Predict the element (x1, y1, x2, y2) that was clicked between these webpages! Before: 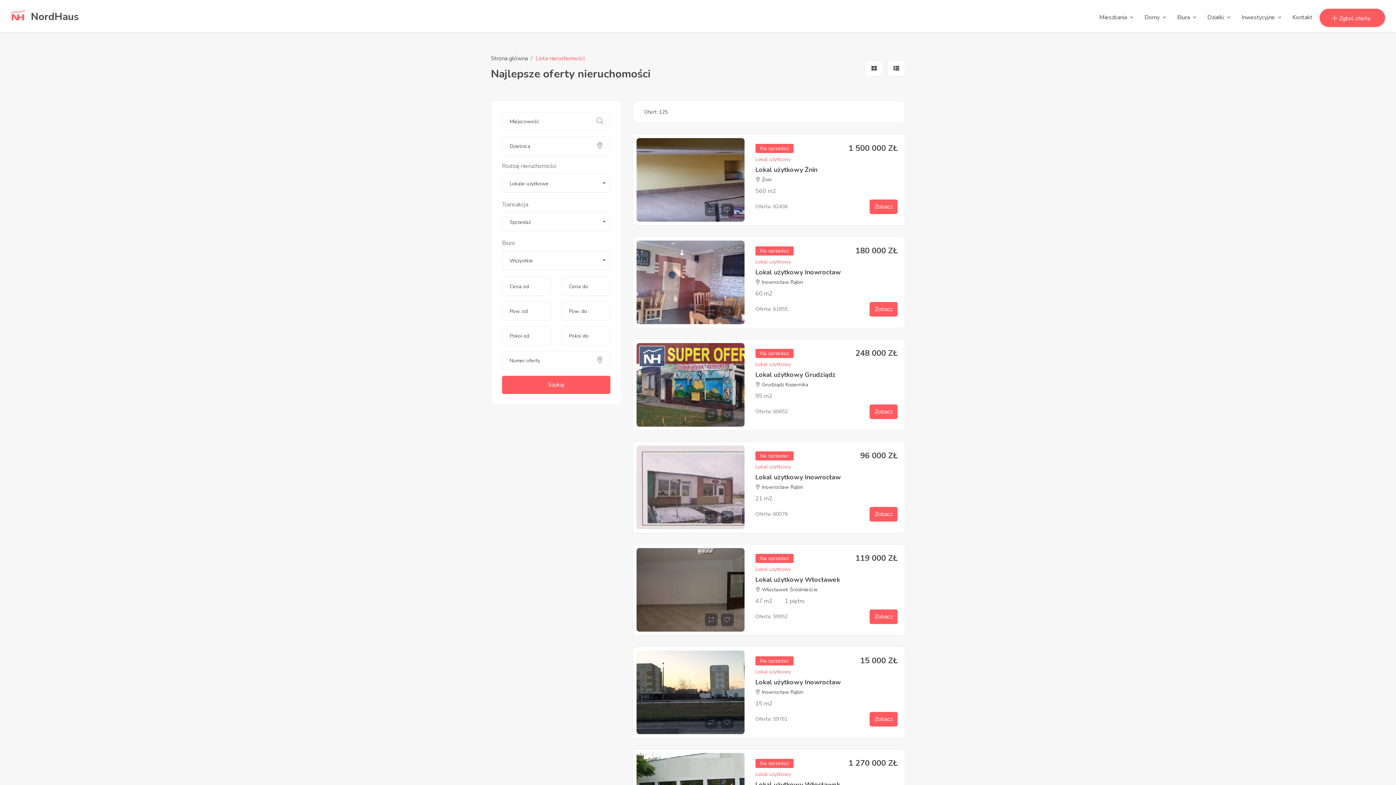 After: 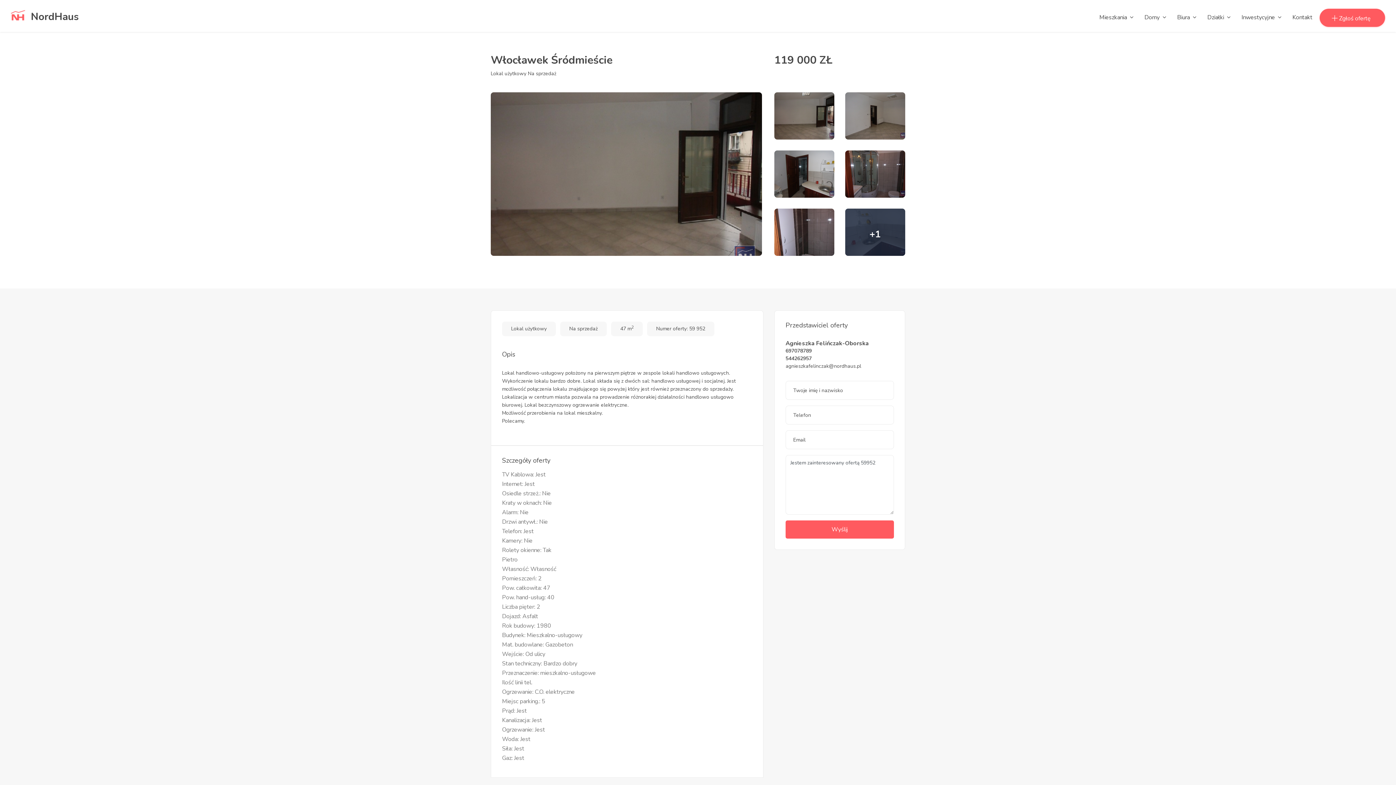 Action: label: Na sprzedaż bbox: (760, 555, 788, 562)